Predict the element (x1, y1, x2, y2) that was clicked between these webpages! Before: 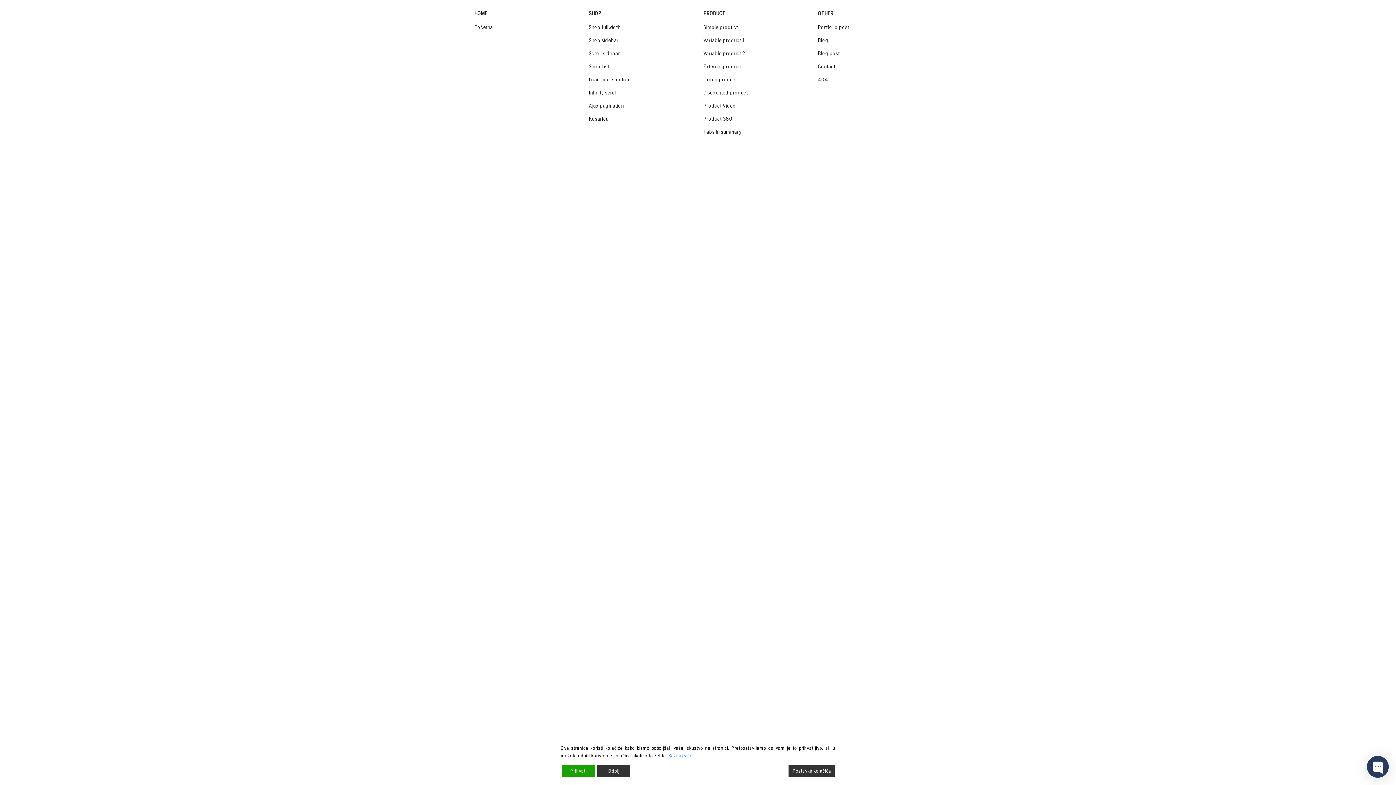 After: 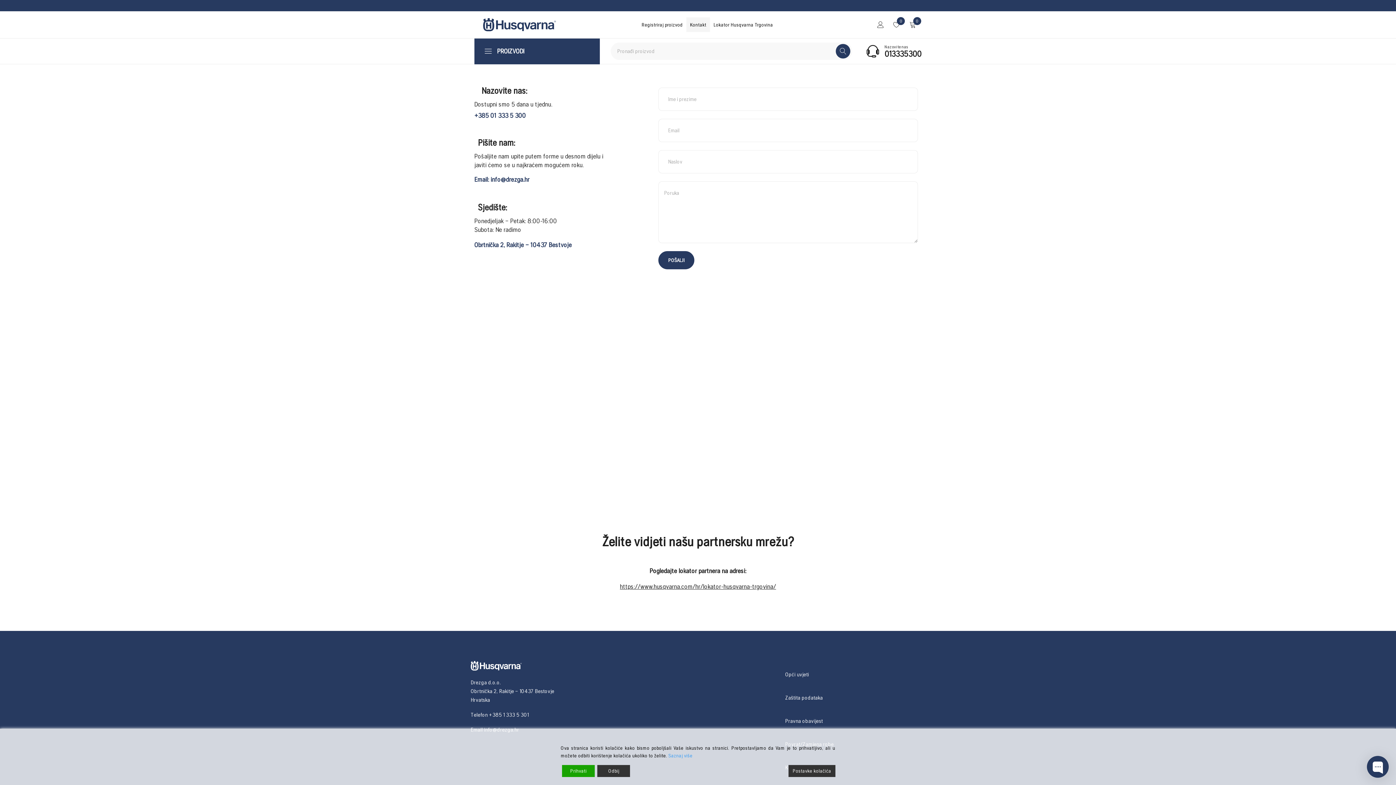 Action: label: Contact bbox: (818, 63, 835, 69)